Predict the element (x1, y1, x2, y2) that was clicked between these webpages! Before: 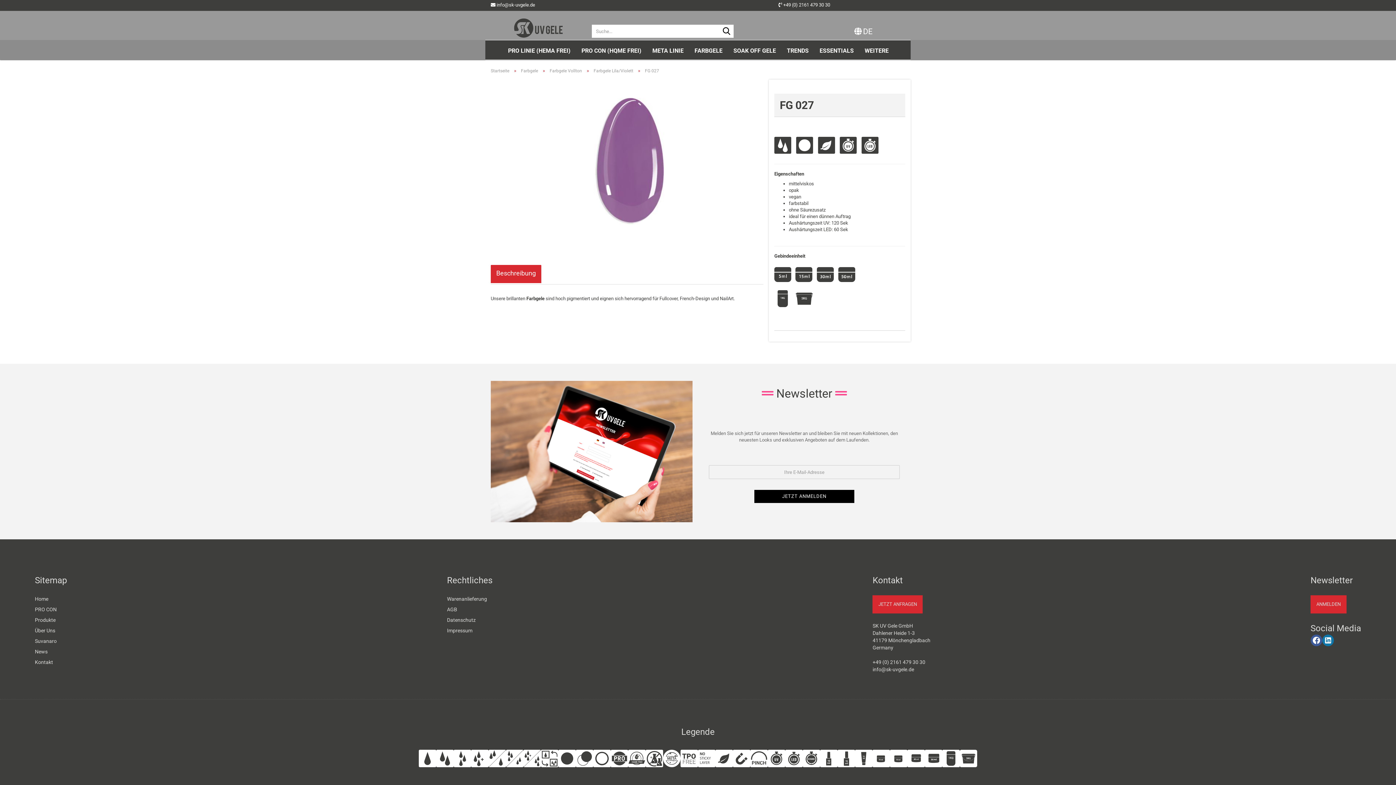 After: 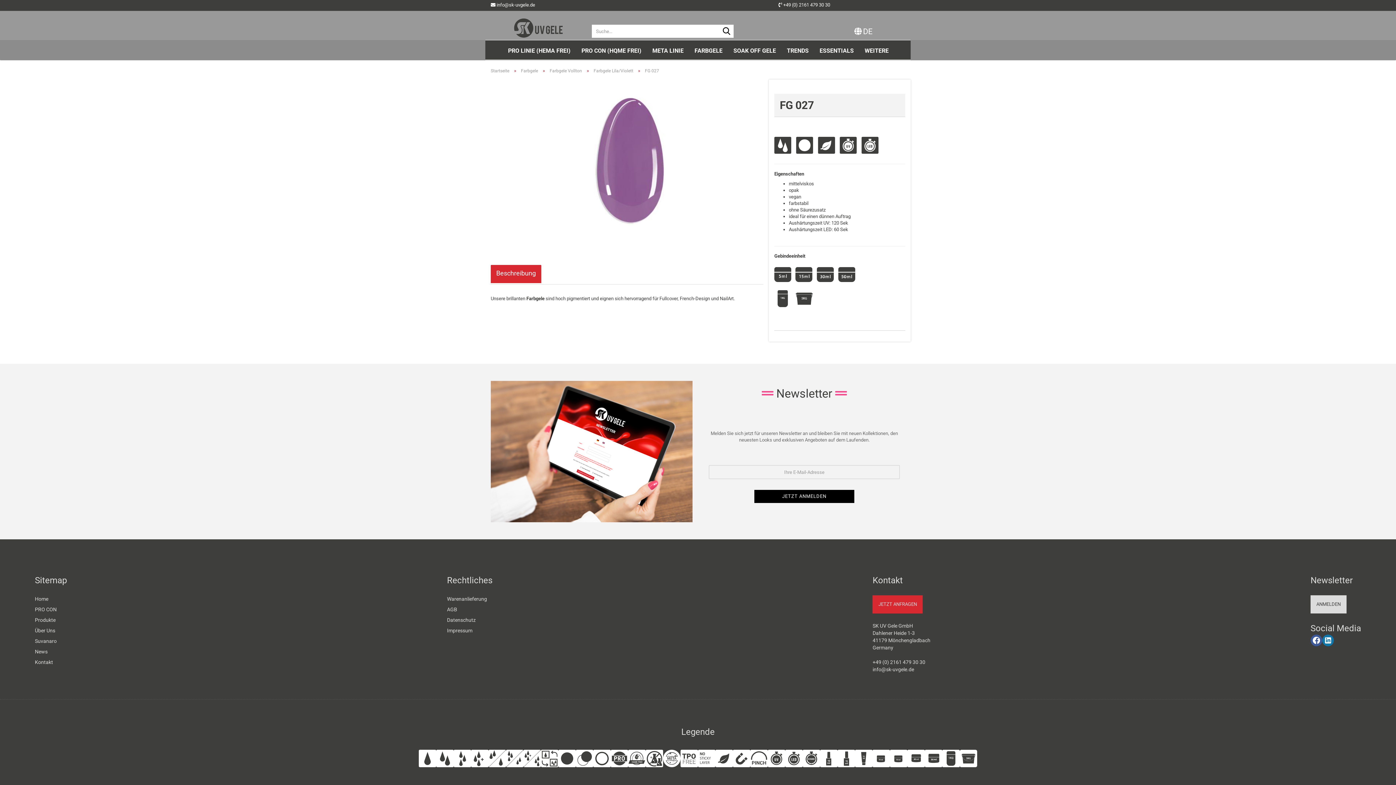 Action: bbox: (1310, 595, 1346, 613) label: ANMELDEN